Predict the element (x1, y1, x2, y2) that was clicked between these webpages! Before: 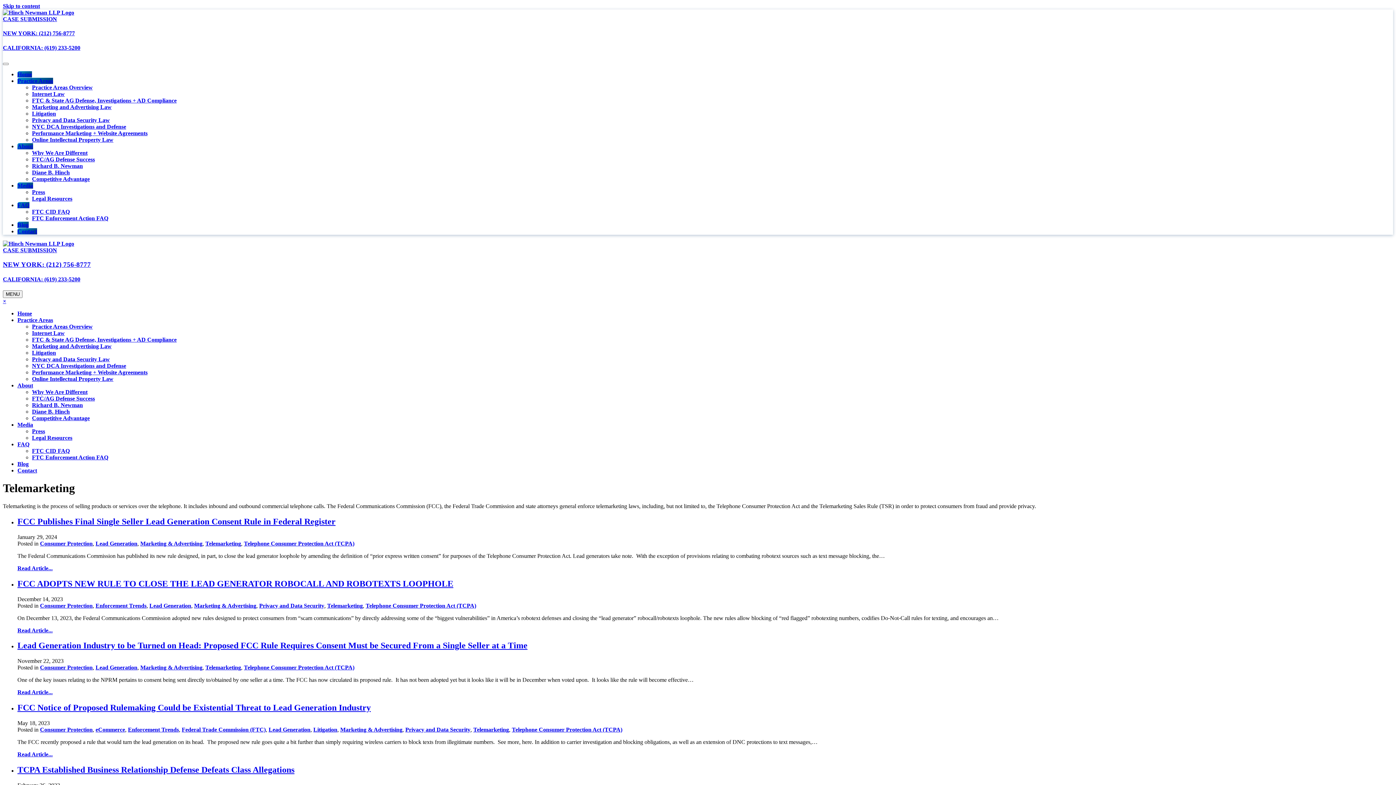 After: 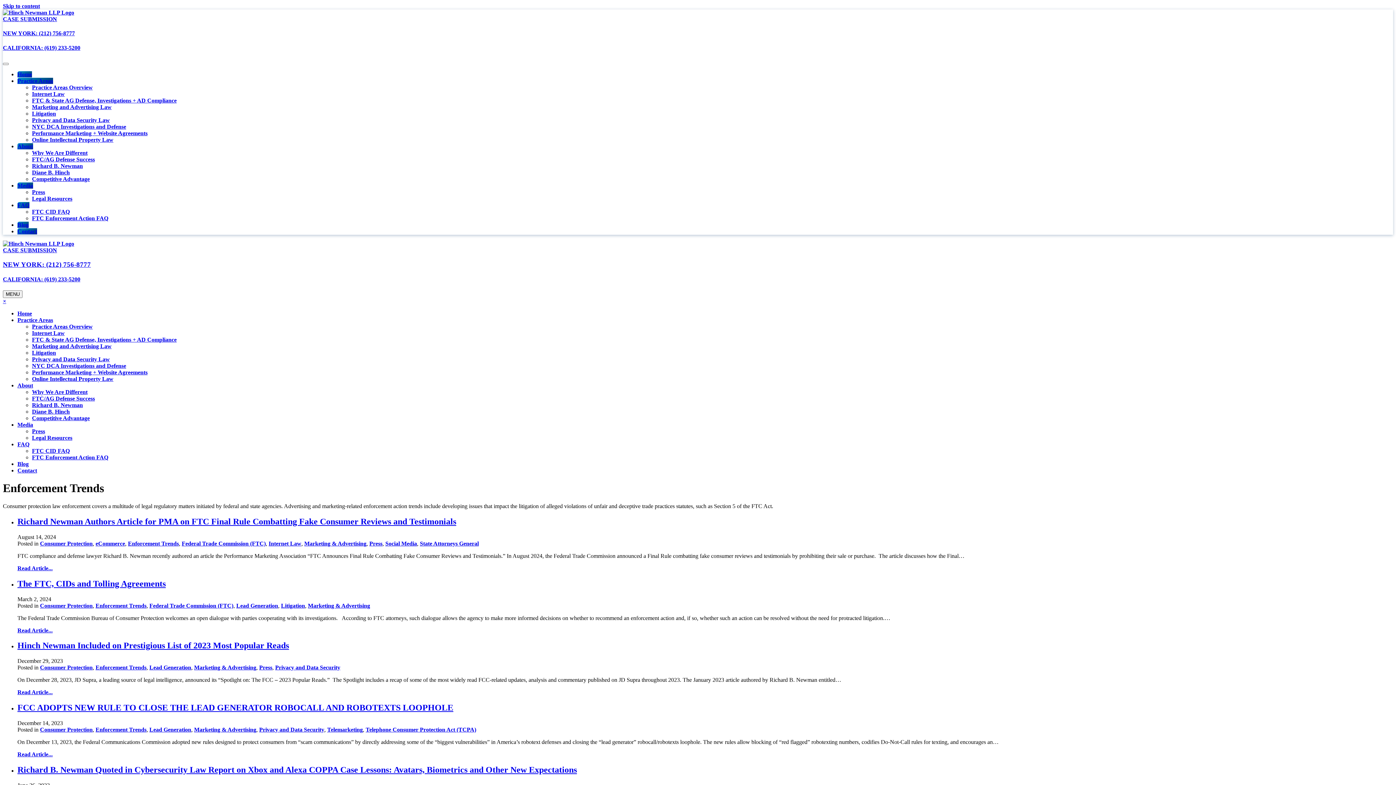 Action: bbox: (128, 726, 178, 733) label: Enforcement Trends